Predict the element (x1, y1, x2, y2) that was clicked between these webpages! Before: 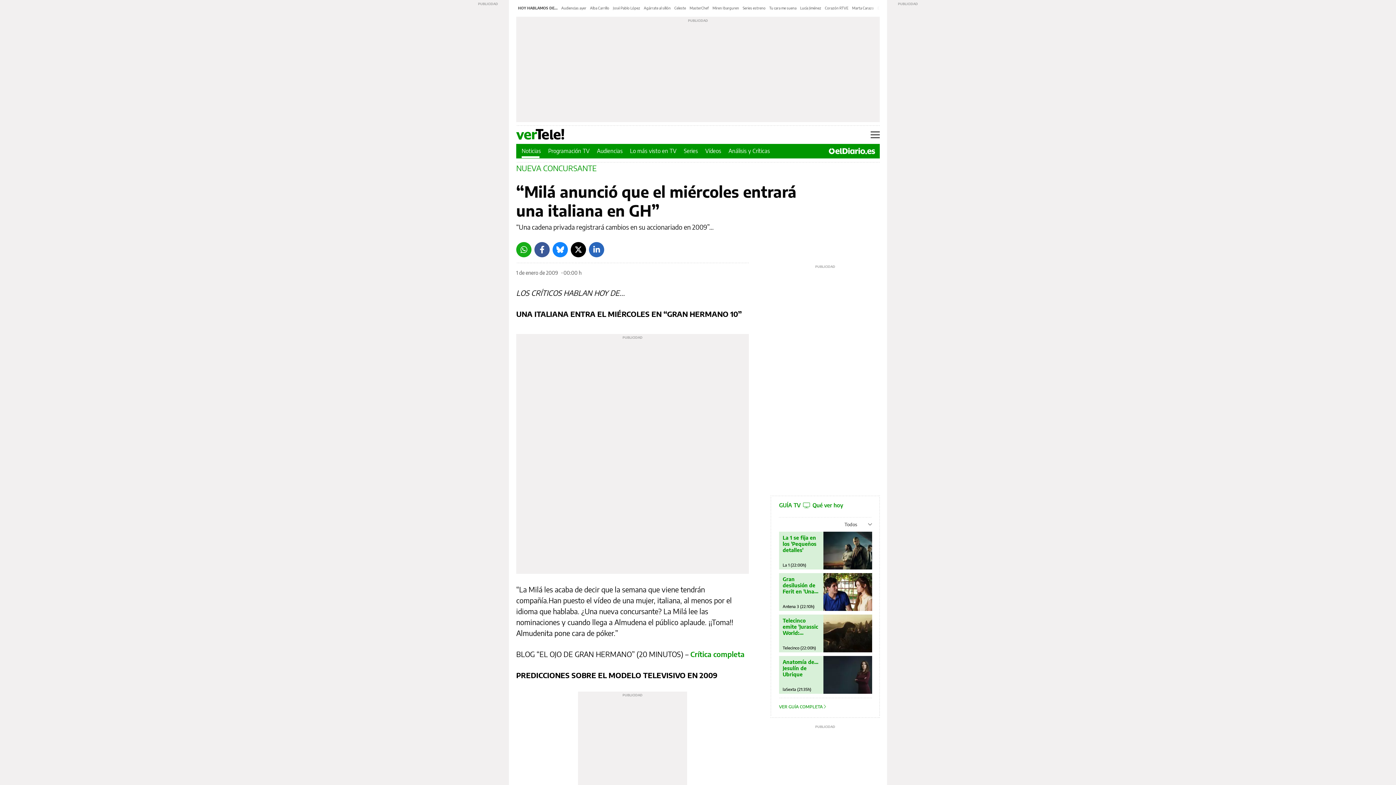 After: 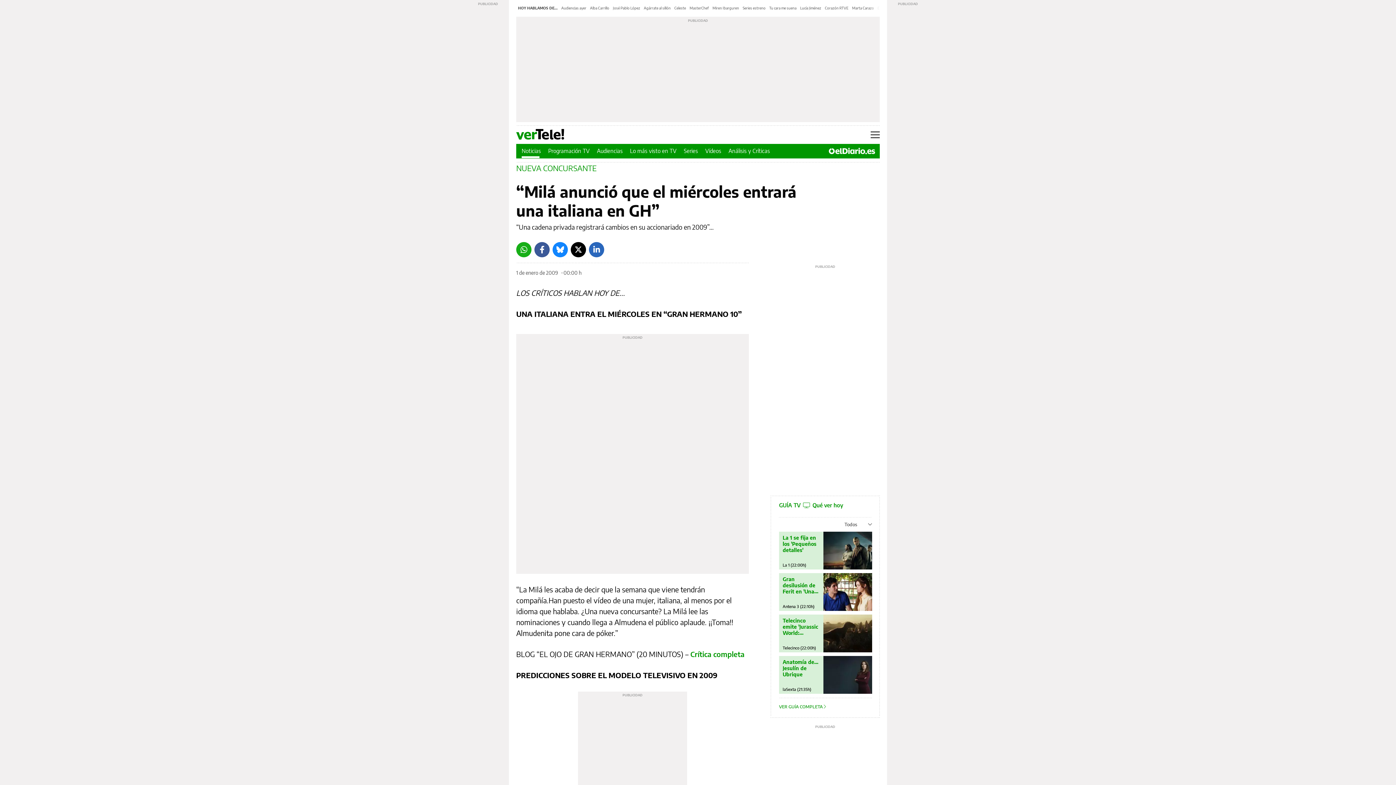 Action: bbox: (534, 242, 549, 257) label: Facebook